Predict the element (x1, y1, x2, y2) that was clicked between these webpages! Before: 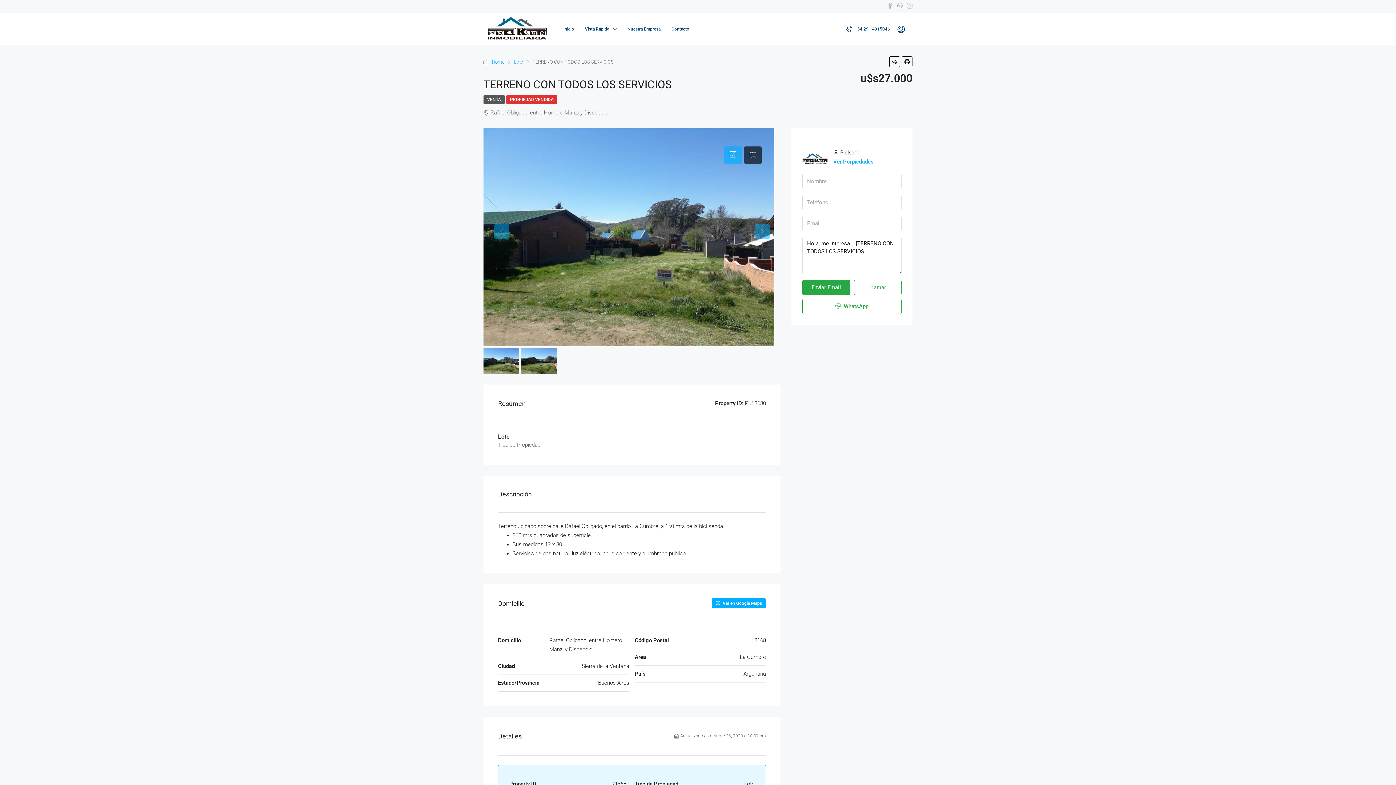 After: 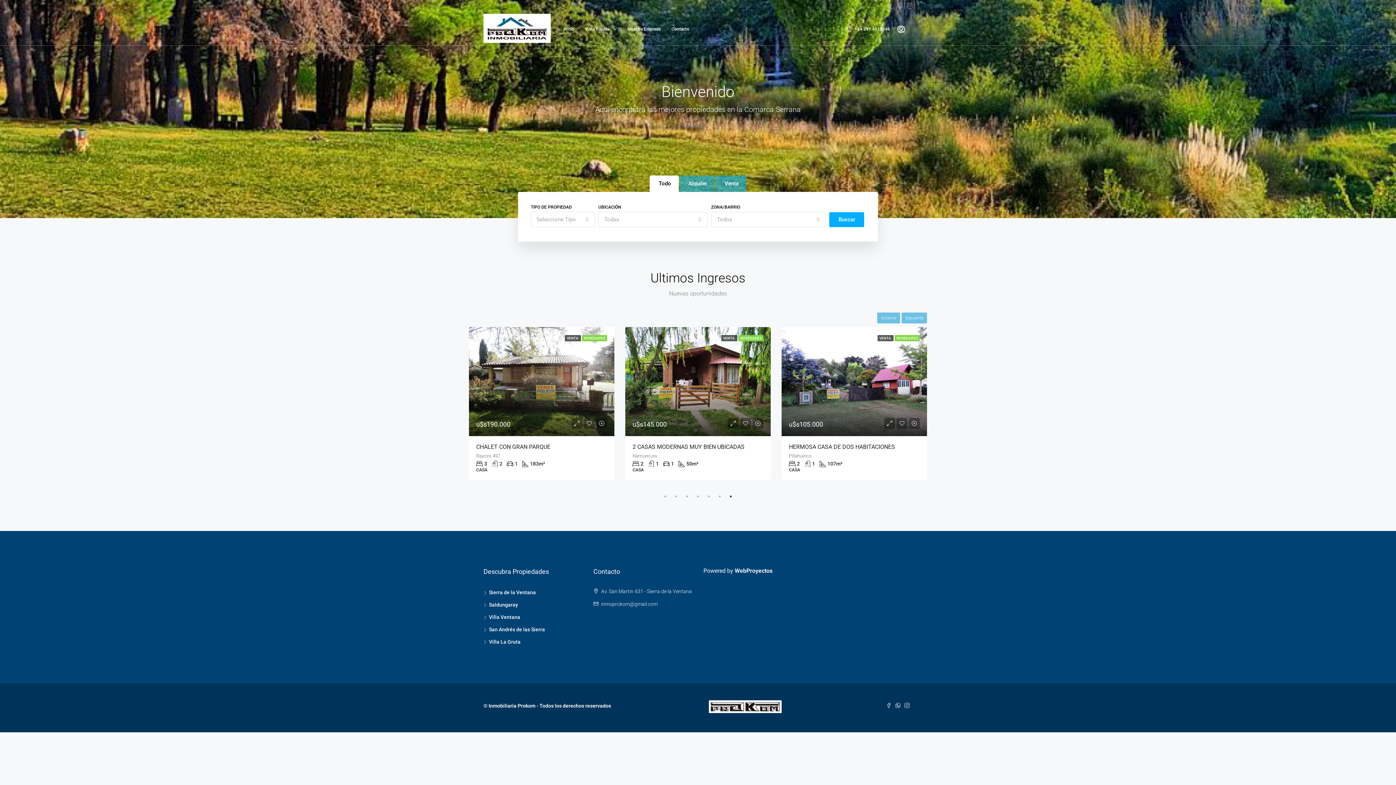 Action: bbox: (483, 25, 550, 32)